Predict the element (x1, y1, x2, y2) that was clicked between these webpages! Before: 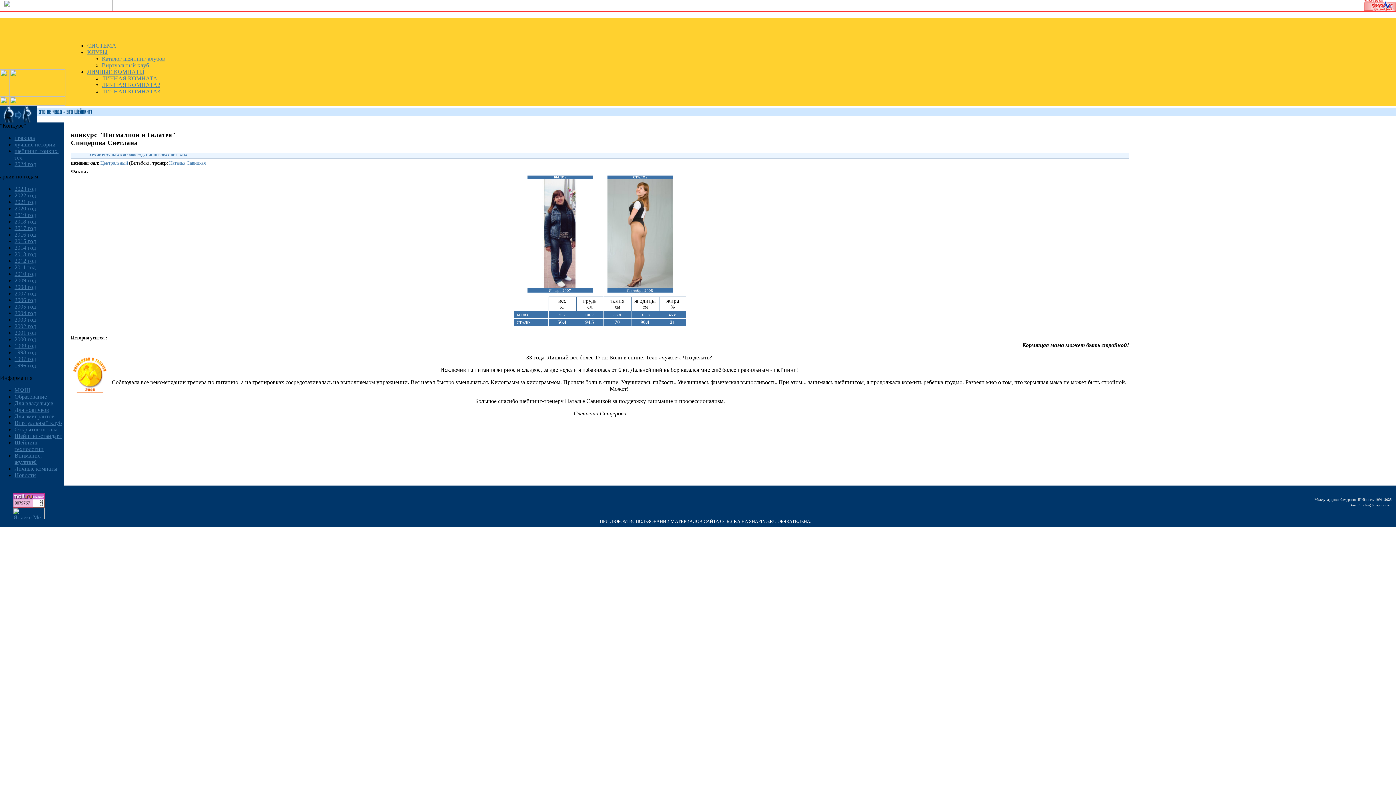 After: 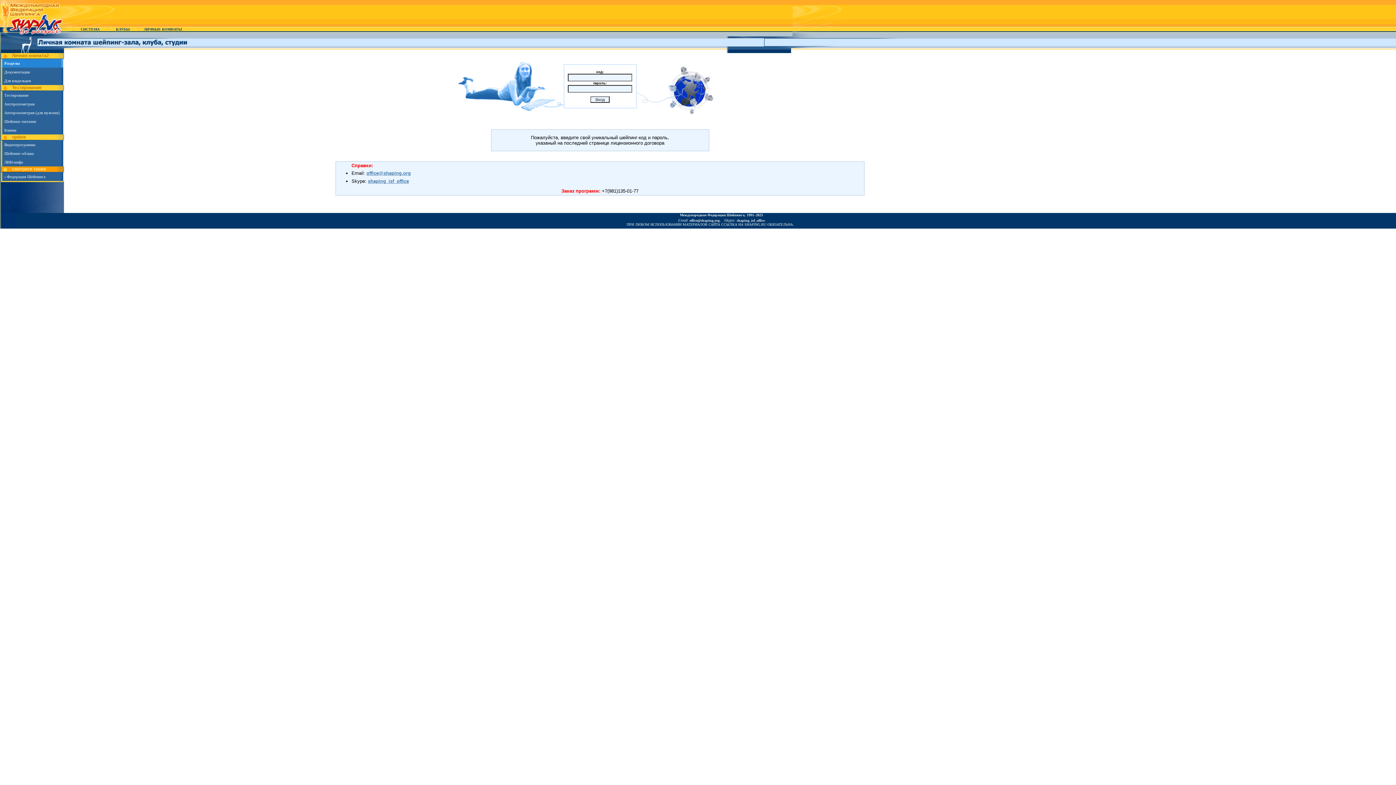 Action: bbox: (101, 81, 160, 88) label: ЛИЧНАЯ КОМНАТА2